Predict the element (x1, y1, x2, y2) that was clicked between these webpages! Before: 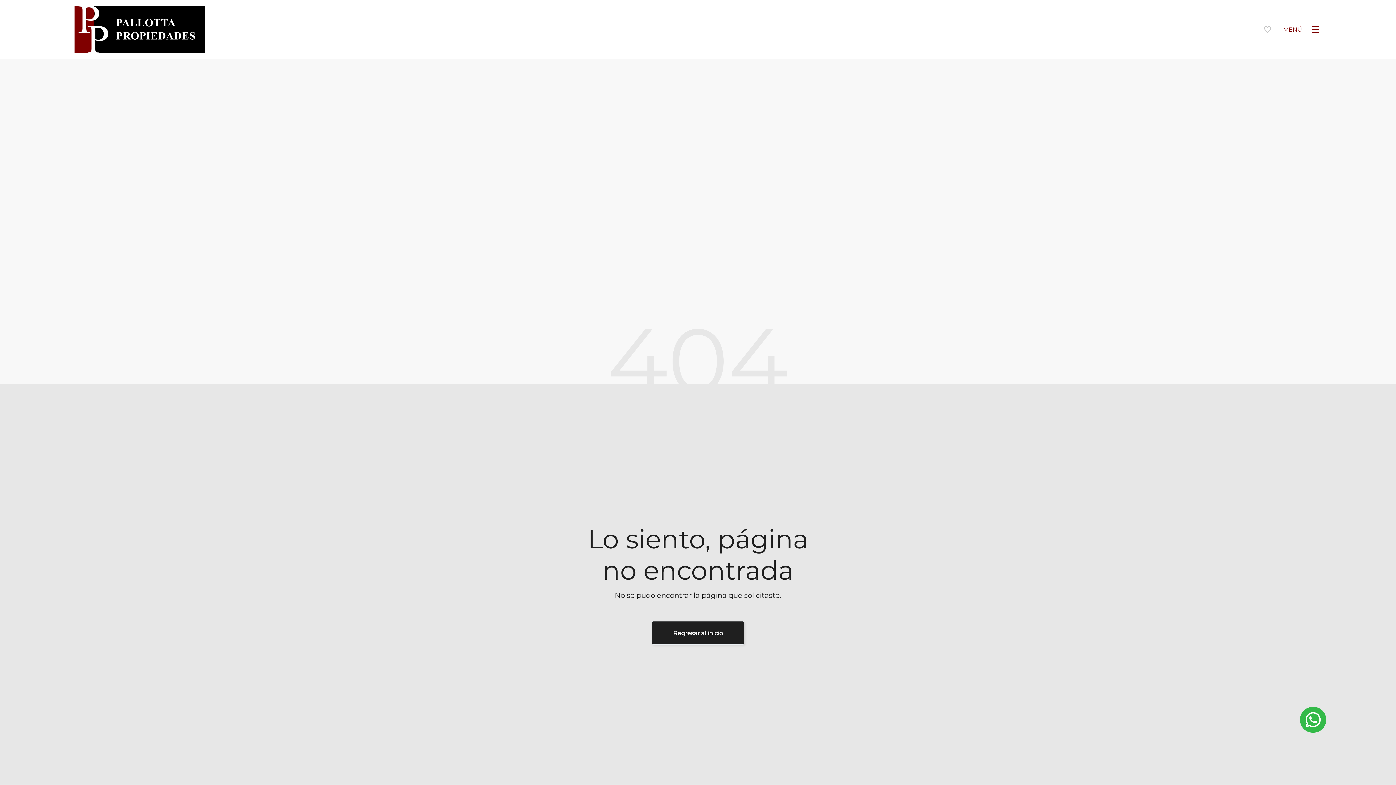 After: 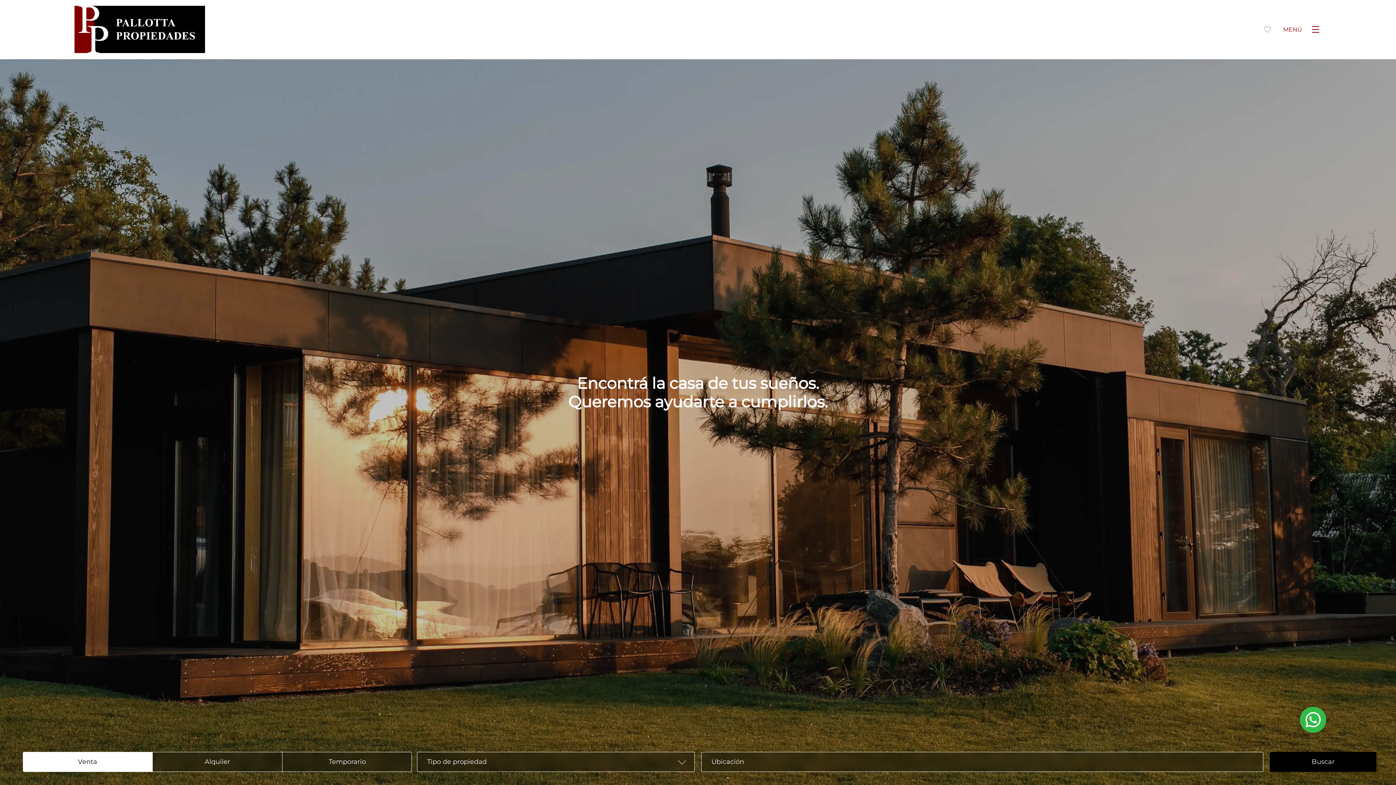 Action: bbox: (74, 5, 205, 53)